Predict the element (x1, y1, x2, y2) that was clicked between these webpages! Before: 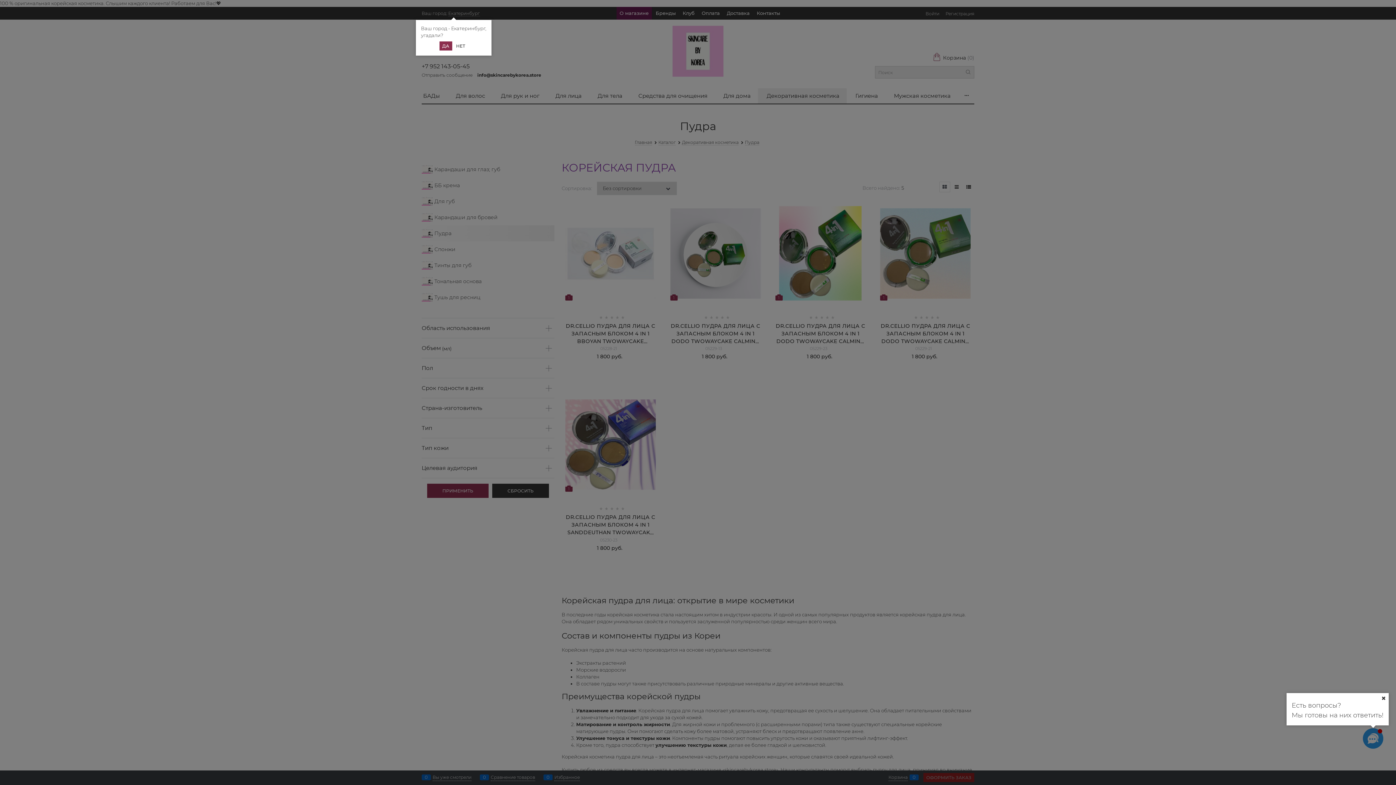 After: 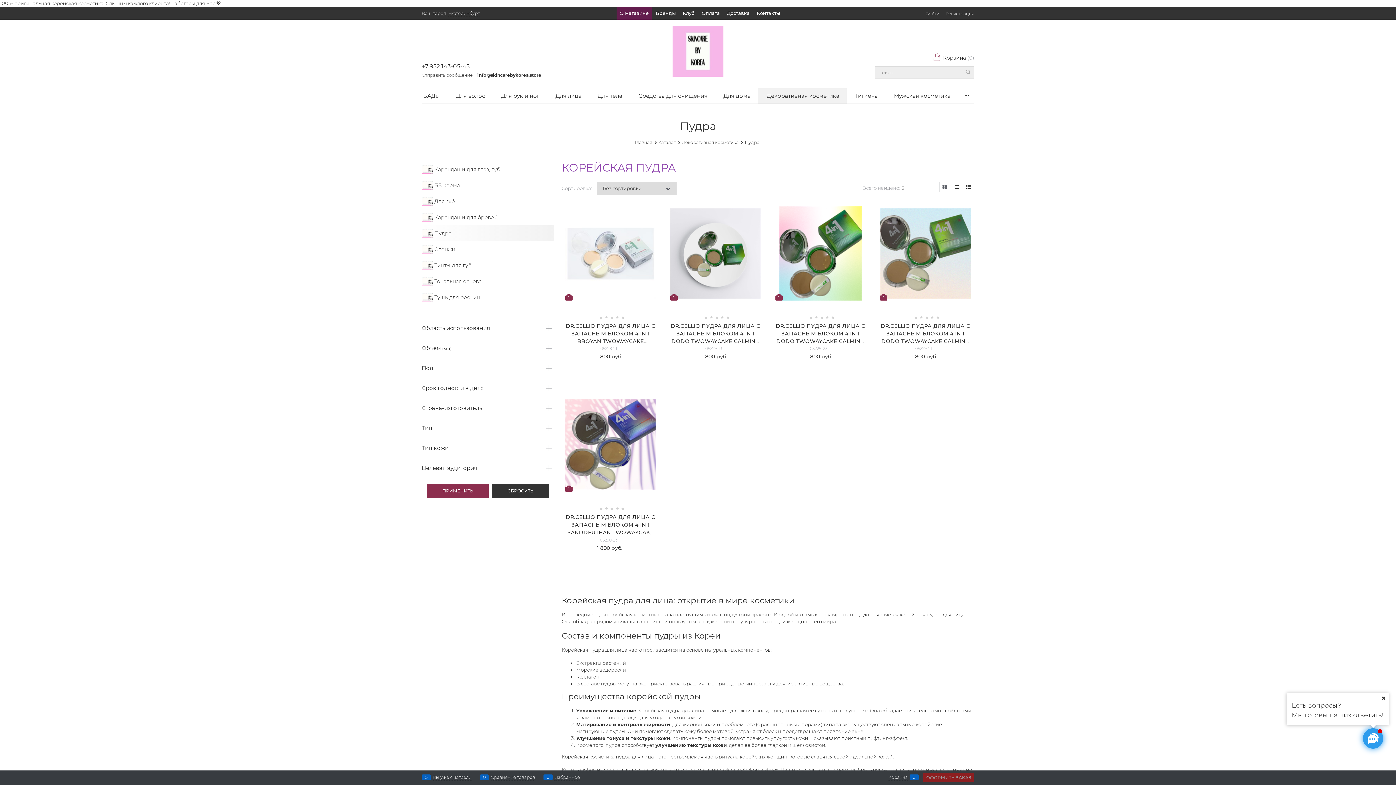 Action: bbox: (439, 41, 452, 50) label: ДА